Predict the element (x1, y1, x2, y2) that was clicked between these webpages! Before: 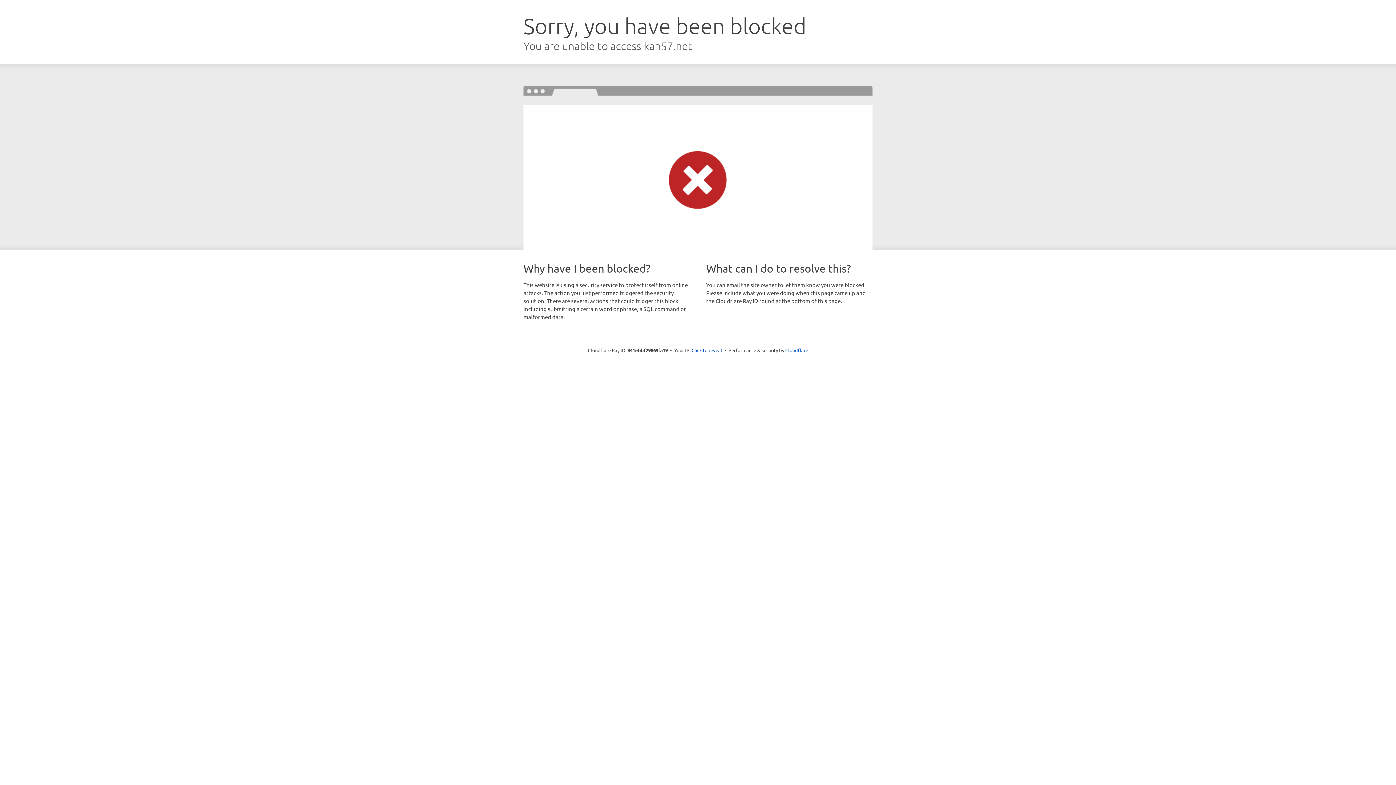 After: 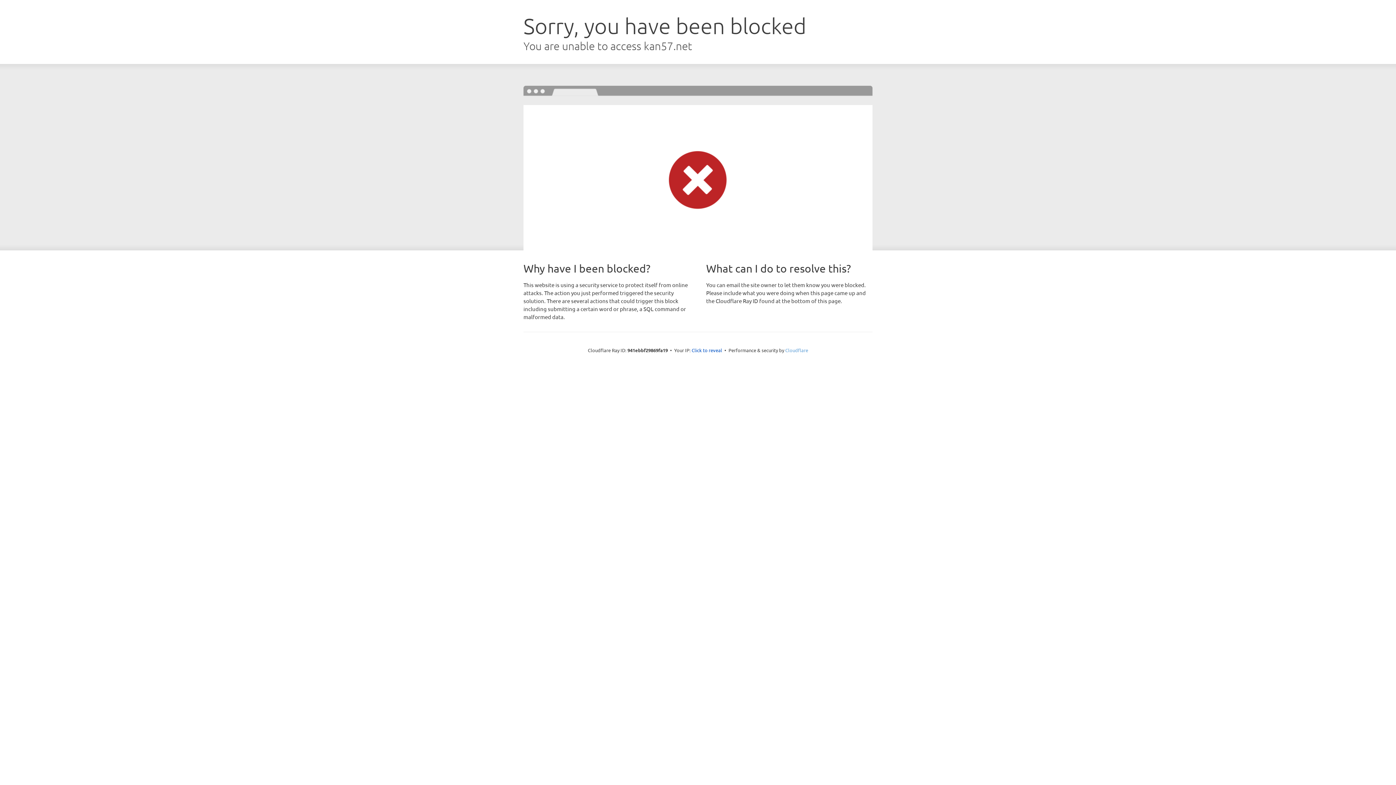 Action: bbox: (785, 347, 808, 353) label: Cloudflare